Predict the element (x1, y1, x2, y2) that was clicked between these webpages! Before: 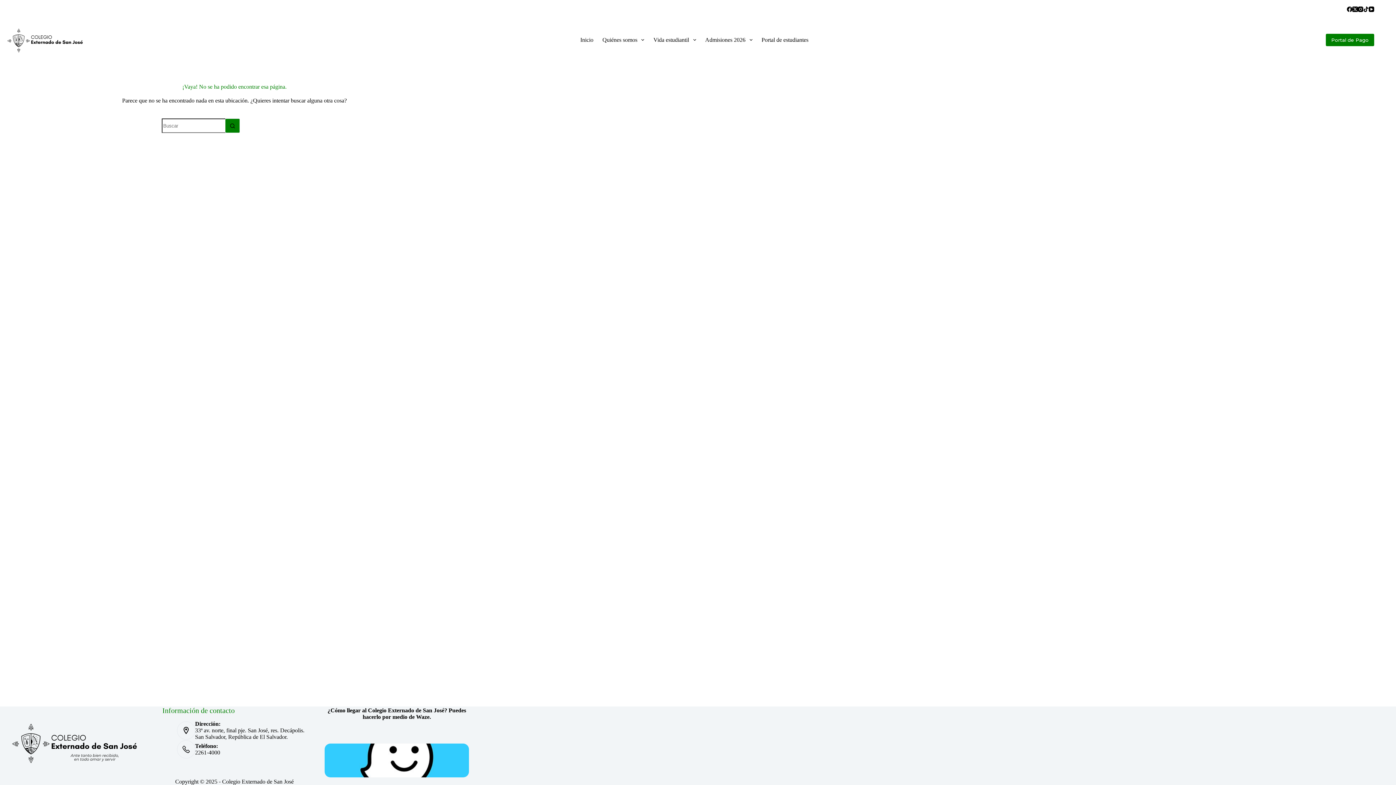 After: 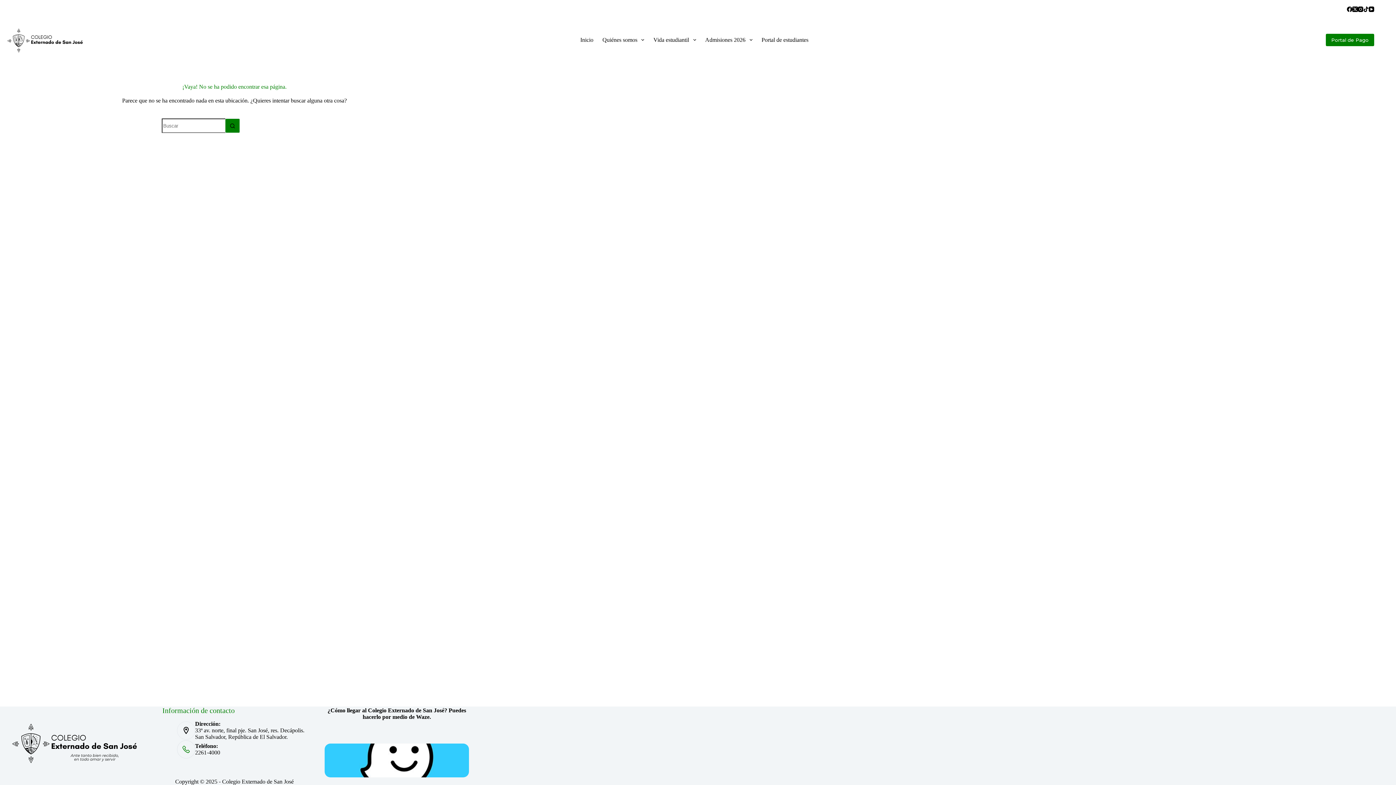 Action: label: 2261-4000 bbox: (195, 749, 220, 755)